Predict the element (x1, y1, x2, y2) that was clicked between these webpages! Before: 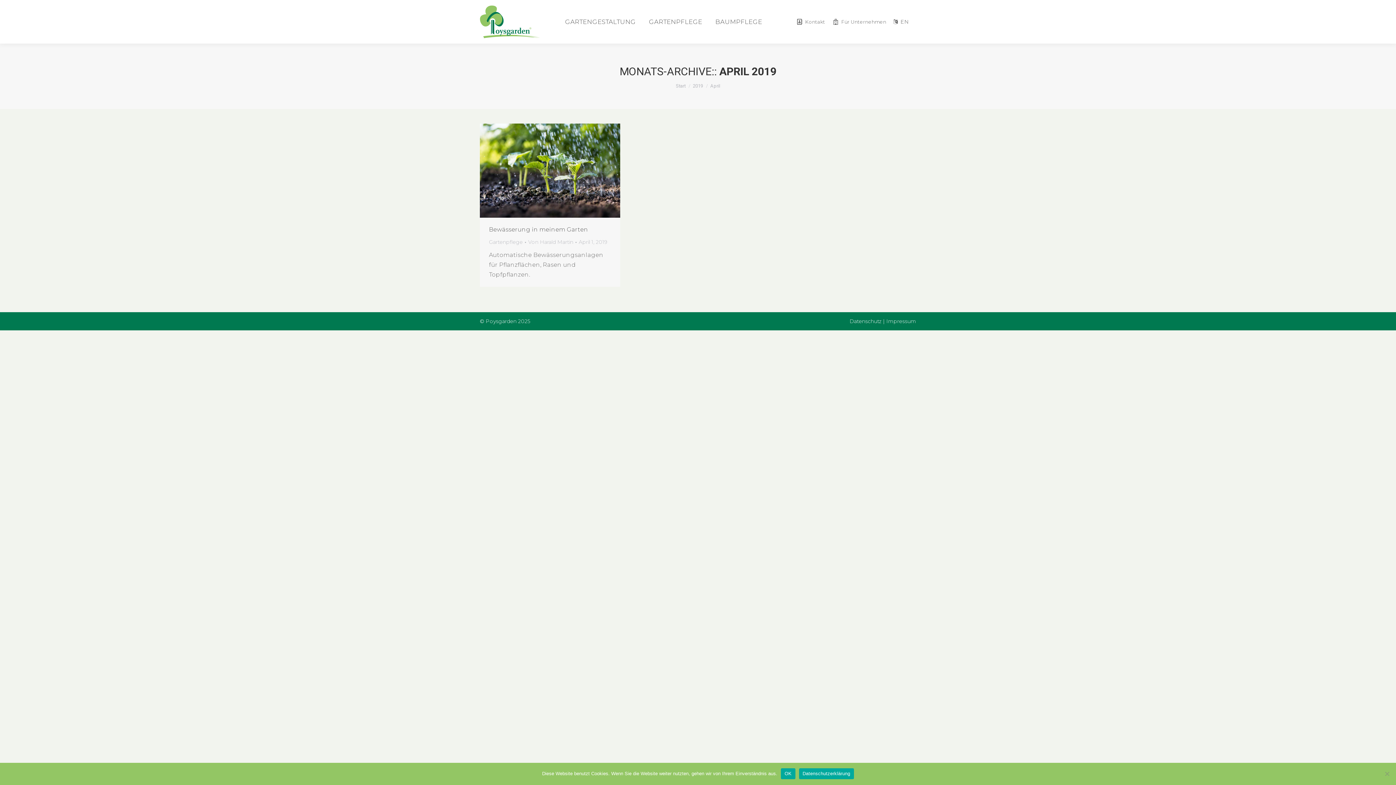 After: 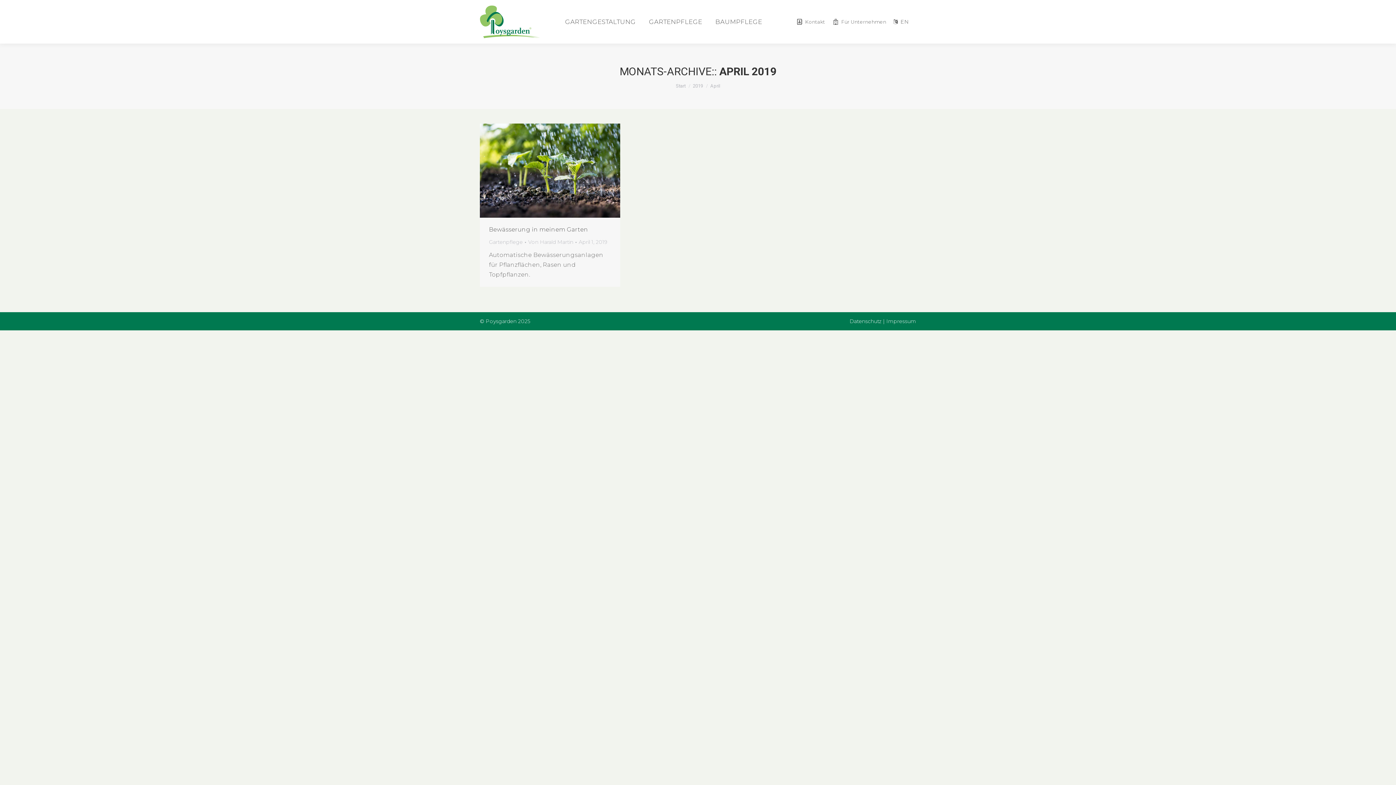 Action: bbox: (781, 768, 795, 779) label: OK